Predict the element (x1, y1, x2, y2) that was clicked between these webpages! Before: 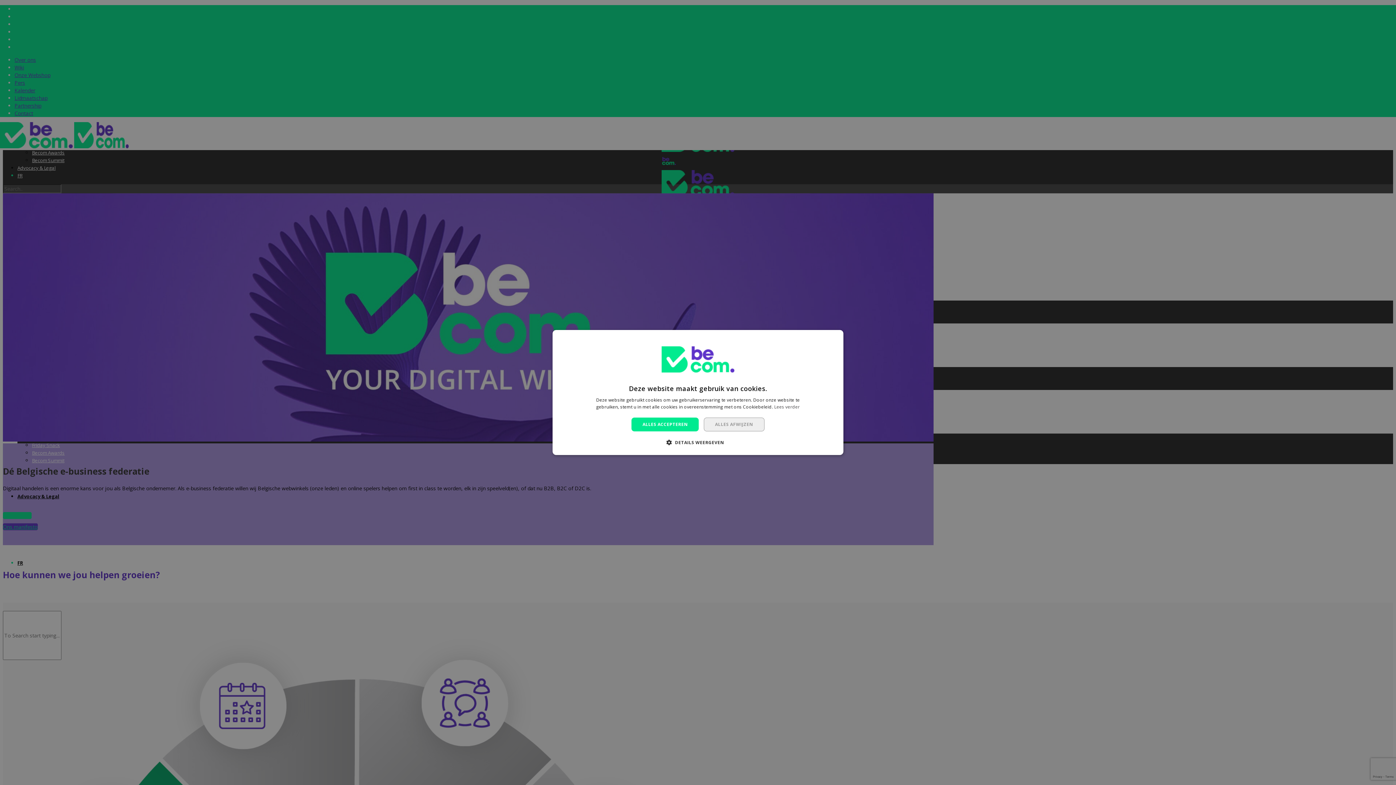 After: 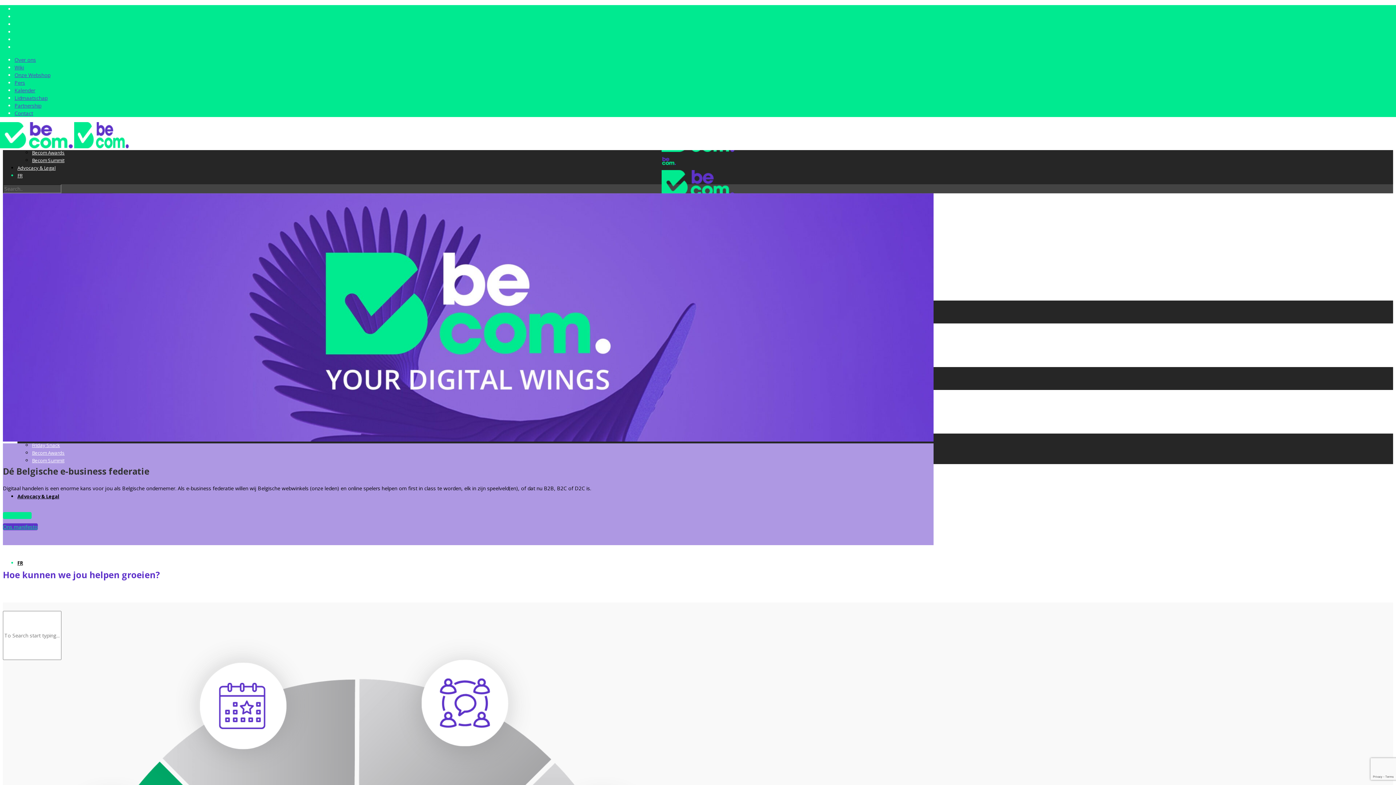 Action: label: ALLES ACCEPTEREN bbox: (631, 417, 698, 431)